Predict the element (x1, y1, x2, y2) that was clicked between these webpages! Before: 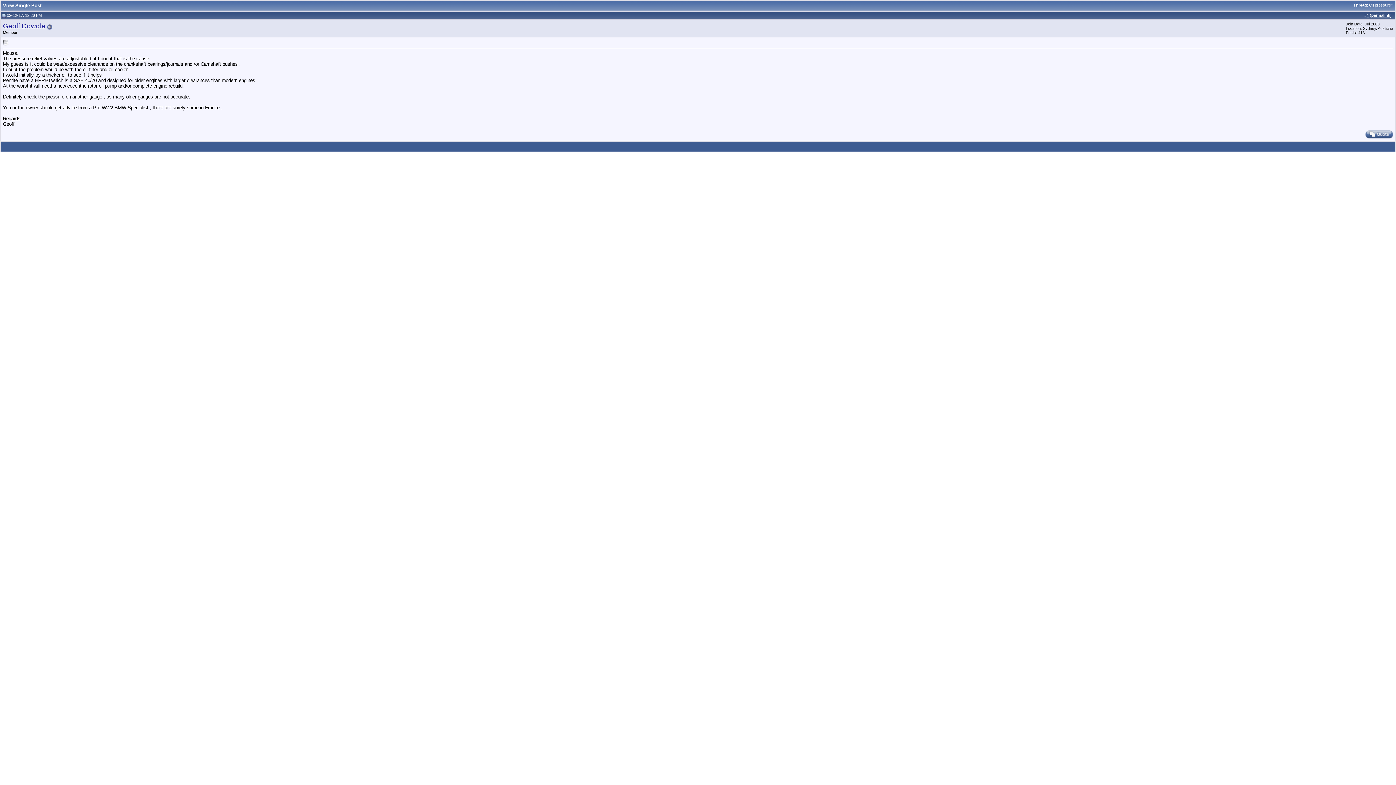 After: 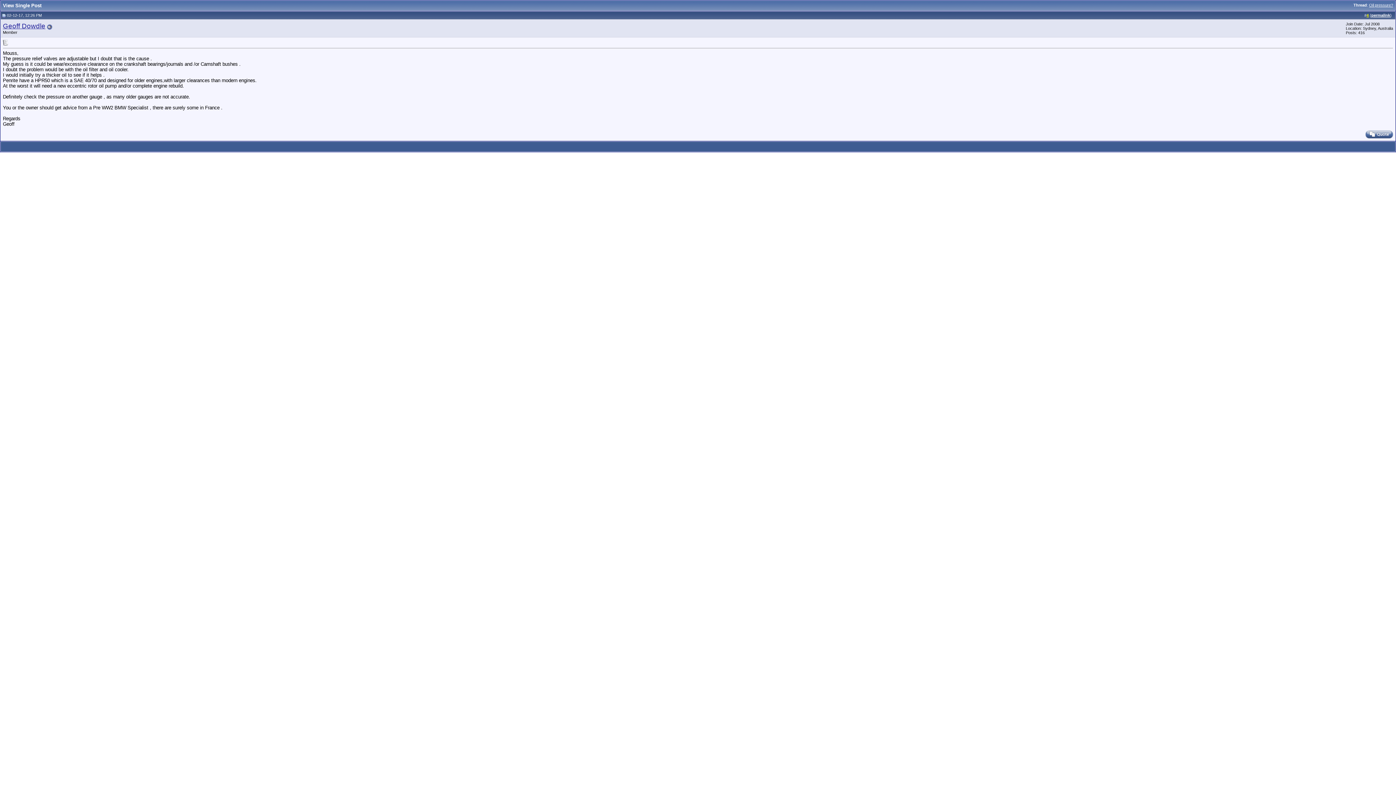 Action: label: 4 bbox: (1366, 13, 1369, 17)